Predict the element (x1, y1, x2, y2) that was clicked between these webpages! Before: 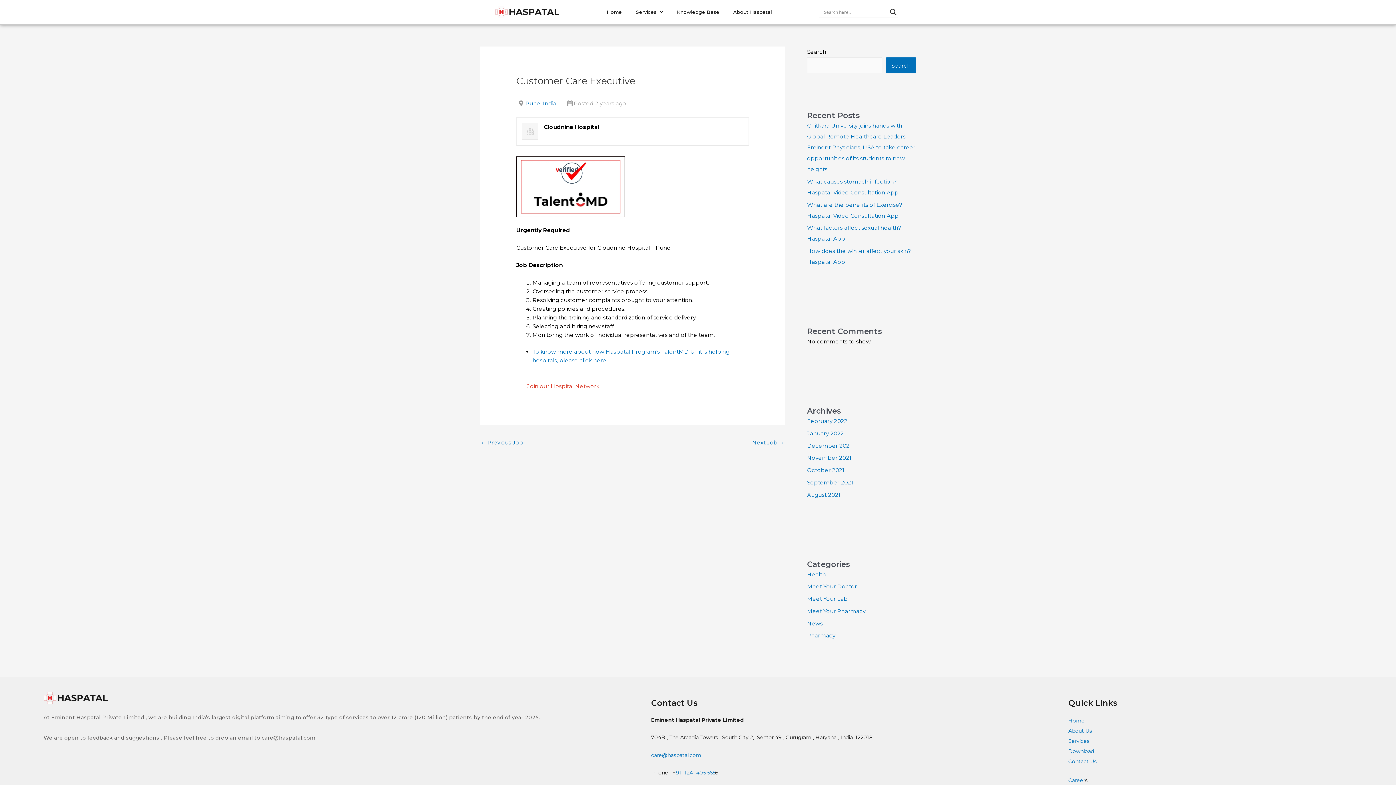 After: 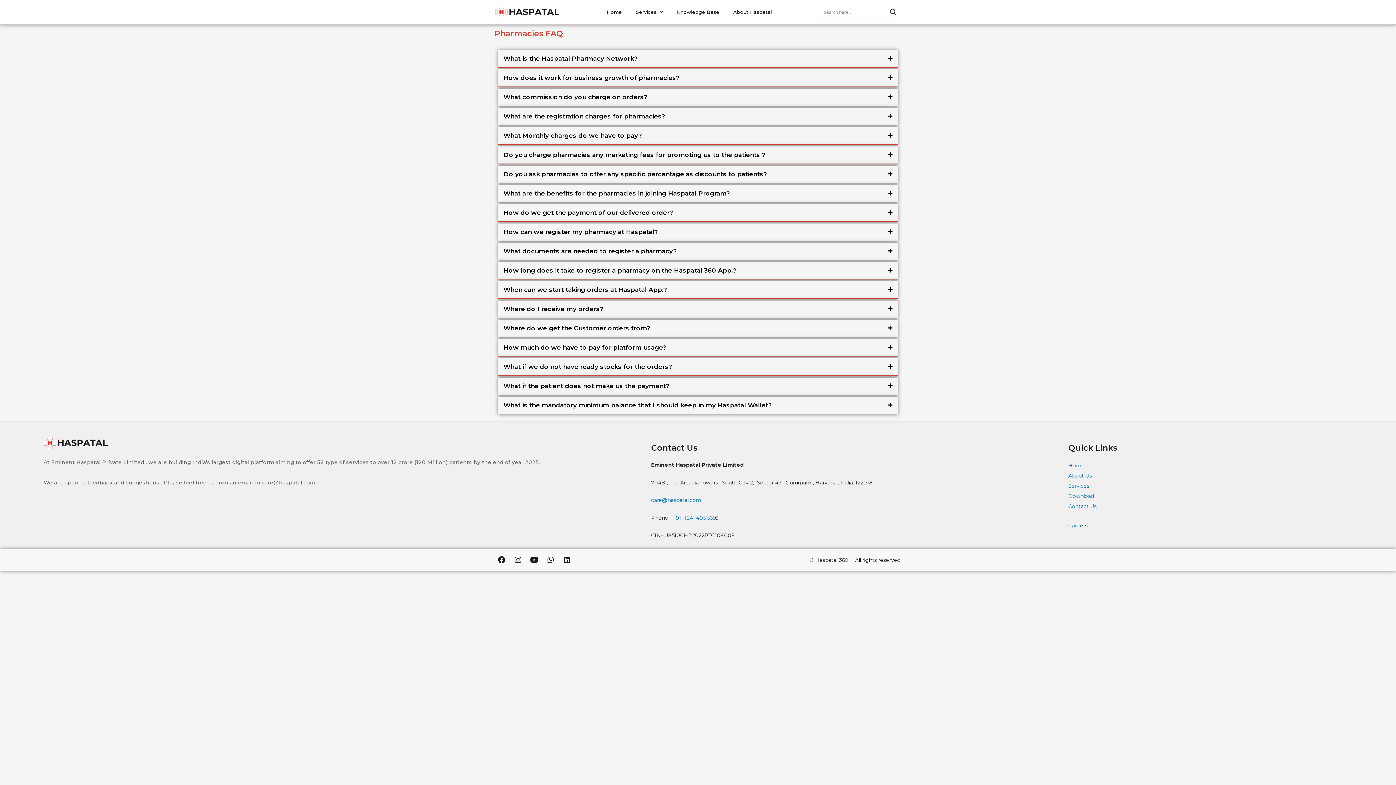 Action: bbox: (1068, 738, 1089, 744) label: Services